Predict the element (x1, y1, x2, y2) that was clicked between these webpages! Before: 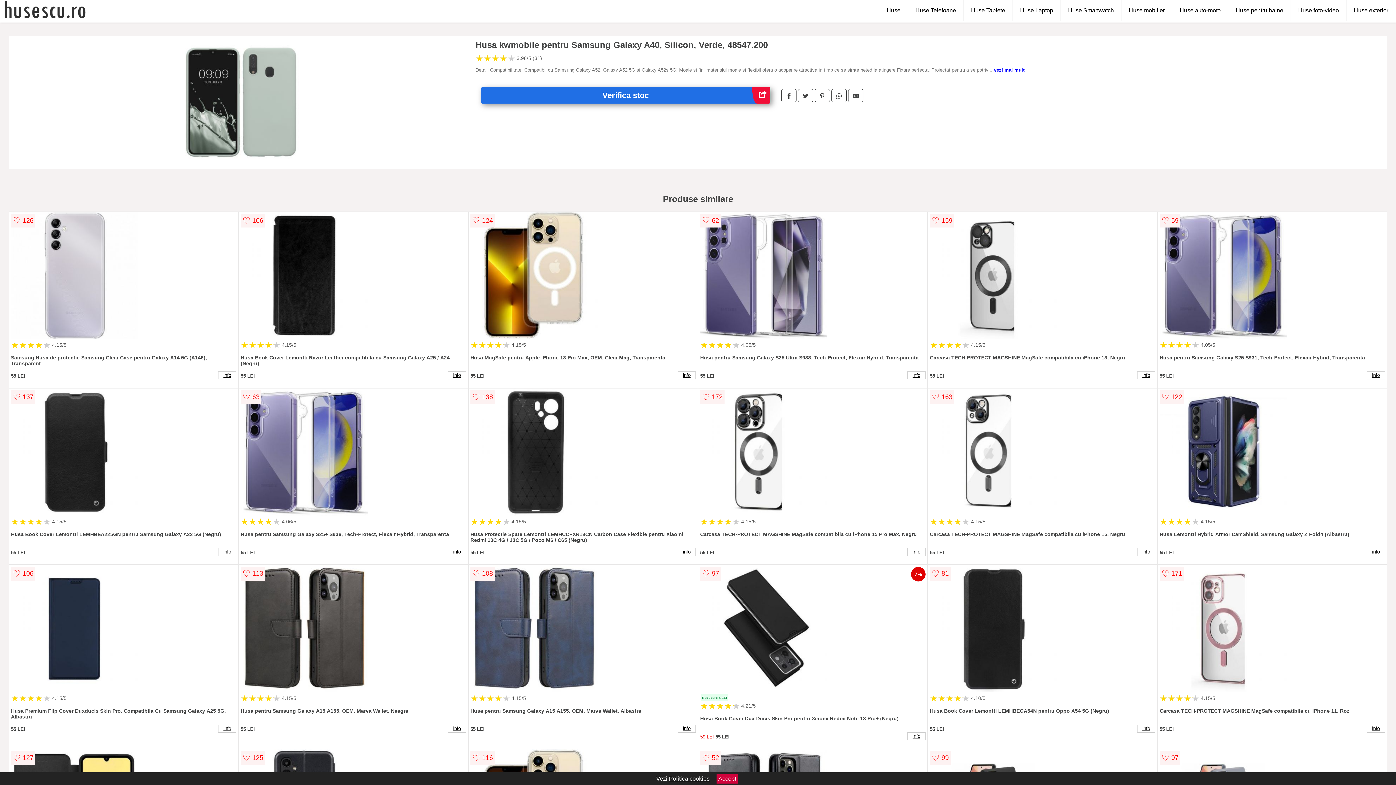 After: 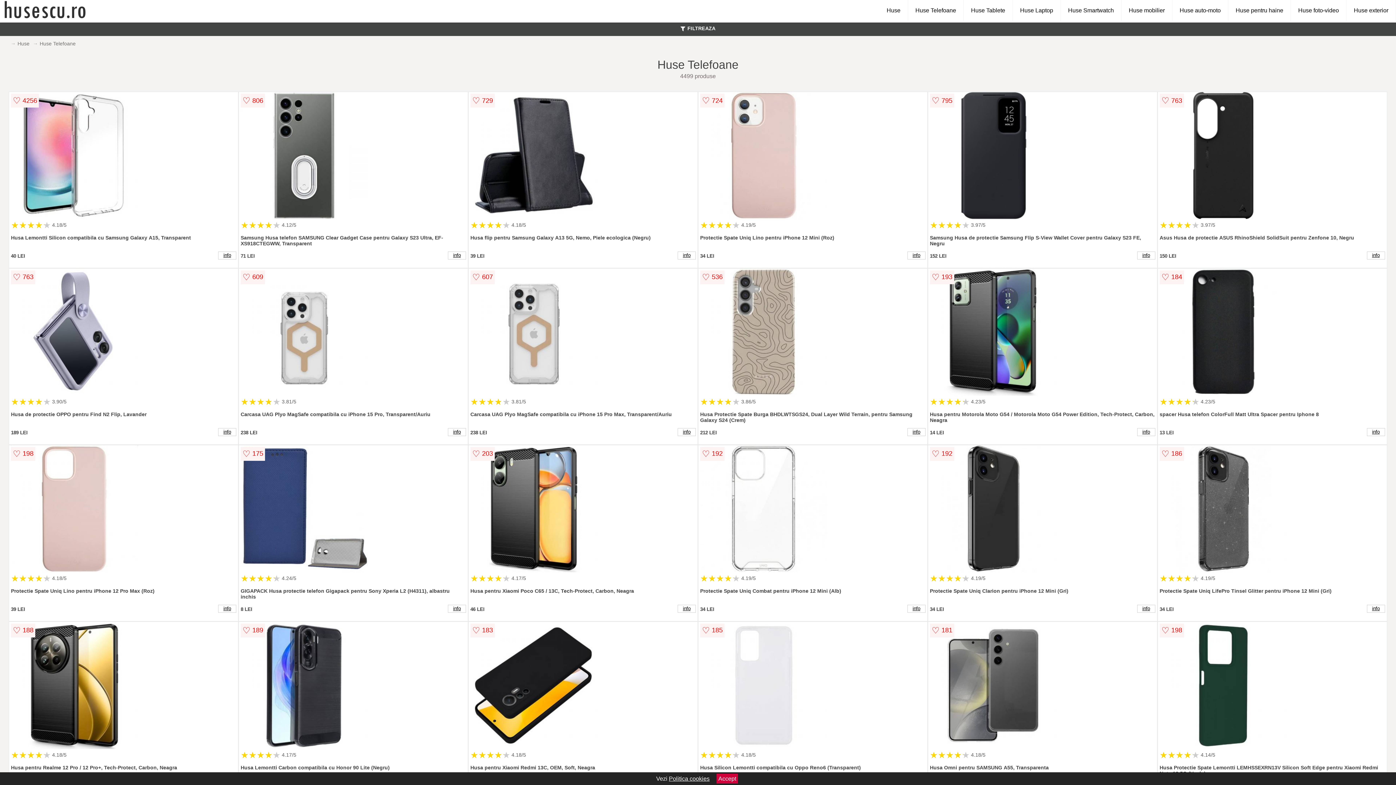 Action: bbox: (908, 0, 964, 21) label: Huse Telefoane